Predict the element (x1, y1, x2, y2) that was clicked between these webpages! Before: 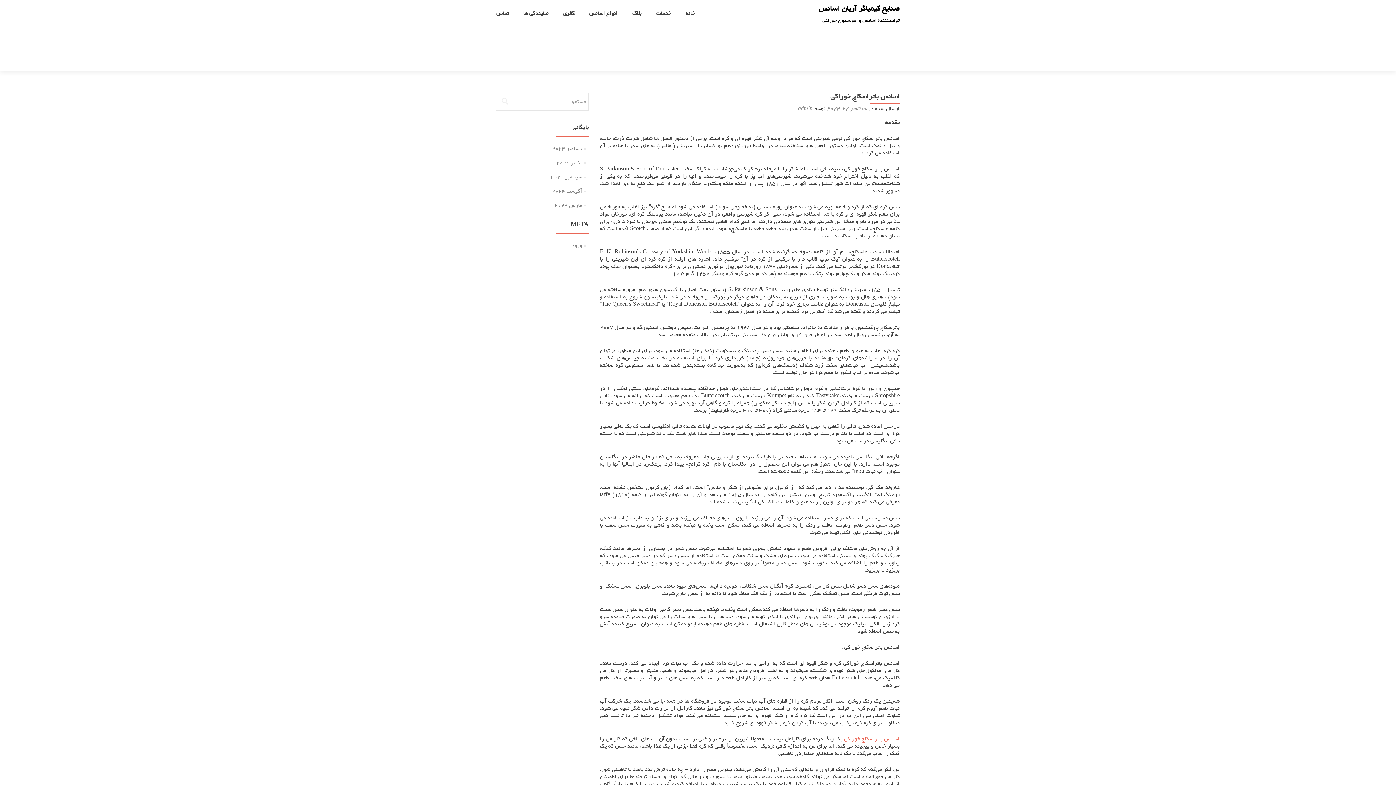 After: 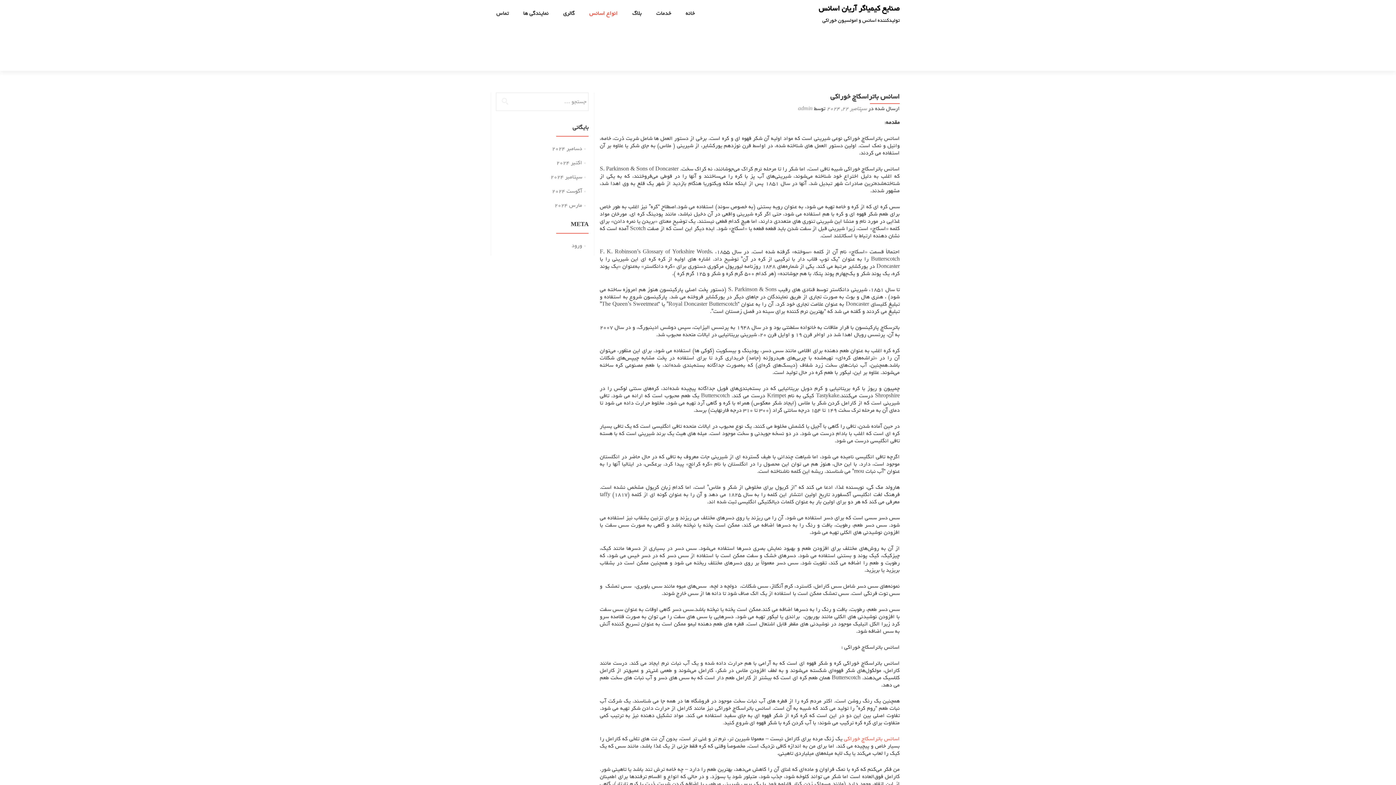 Action: label: انواع اسانس bbox: (589, 7, 617, 20)